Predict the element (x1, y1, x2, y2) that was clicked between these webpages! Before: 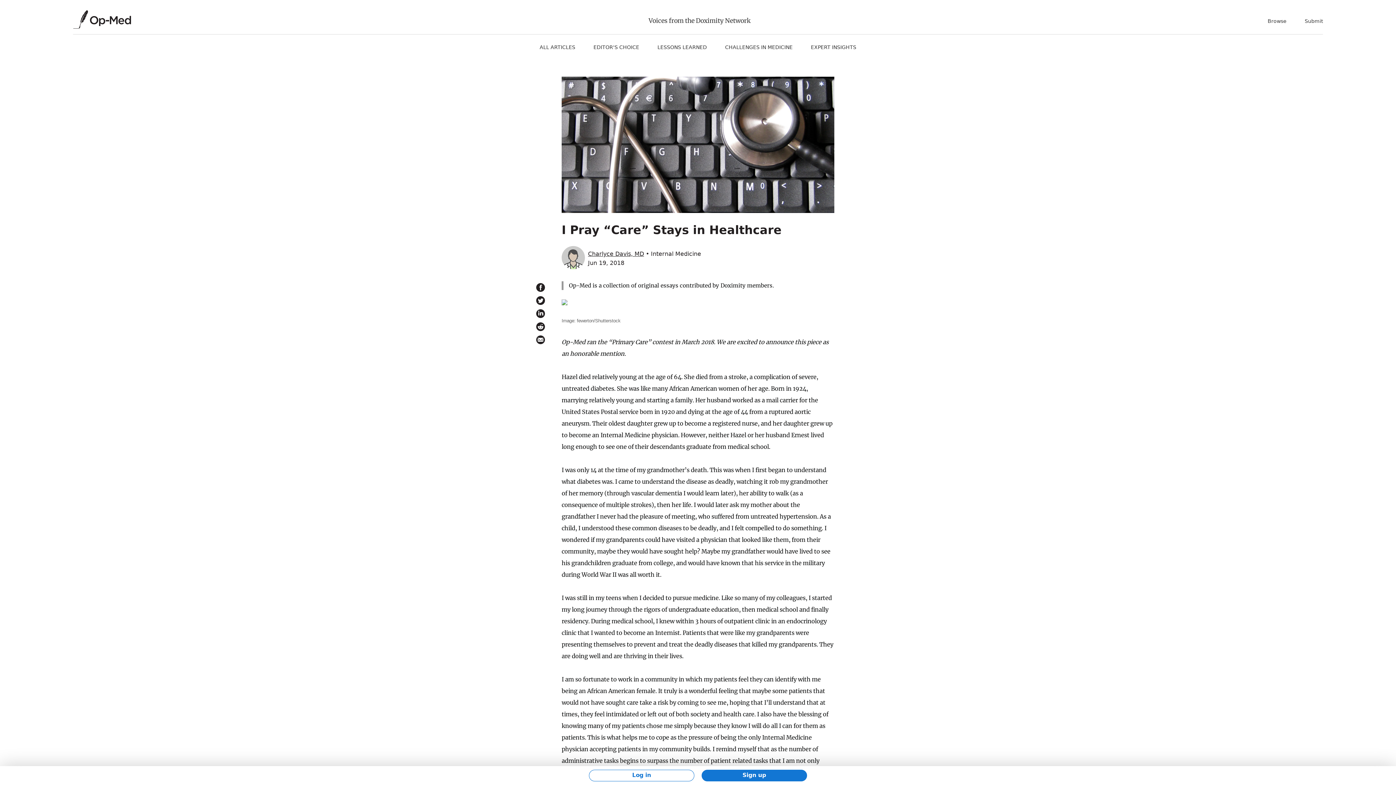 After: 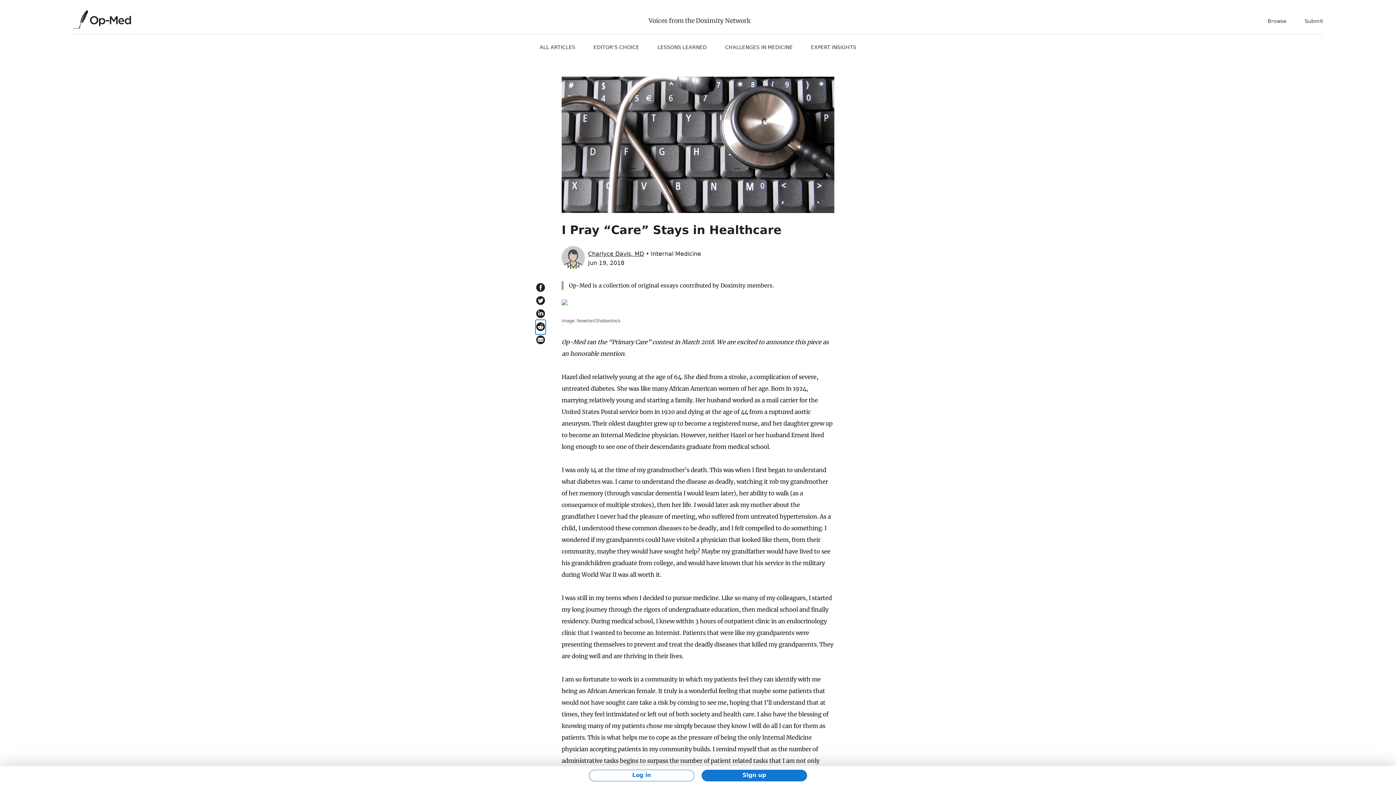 Action: bbox: (536, 320, 545, 333)